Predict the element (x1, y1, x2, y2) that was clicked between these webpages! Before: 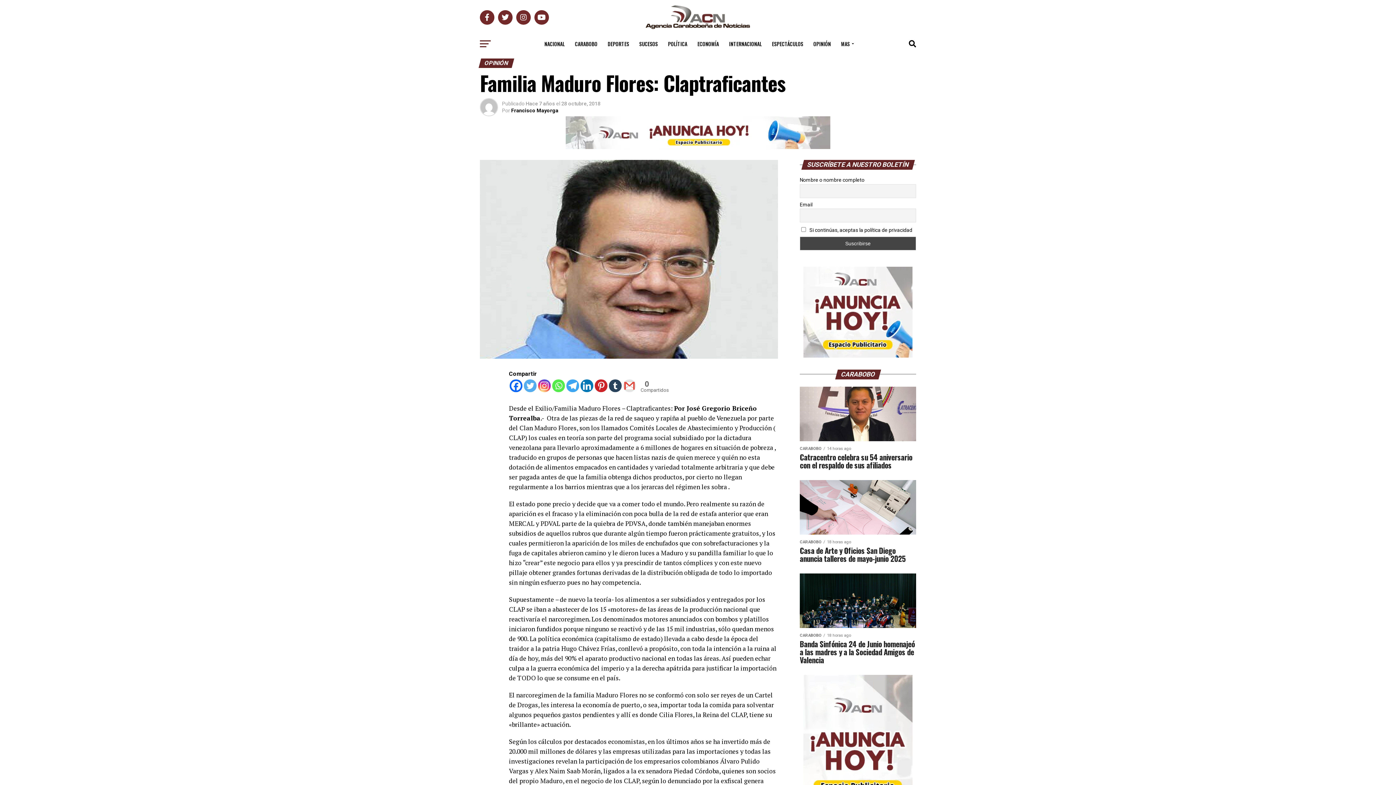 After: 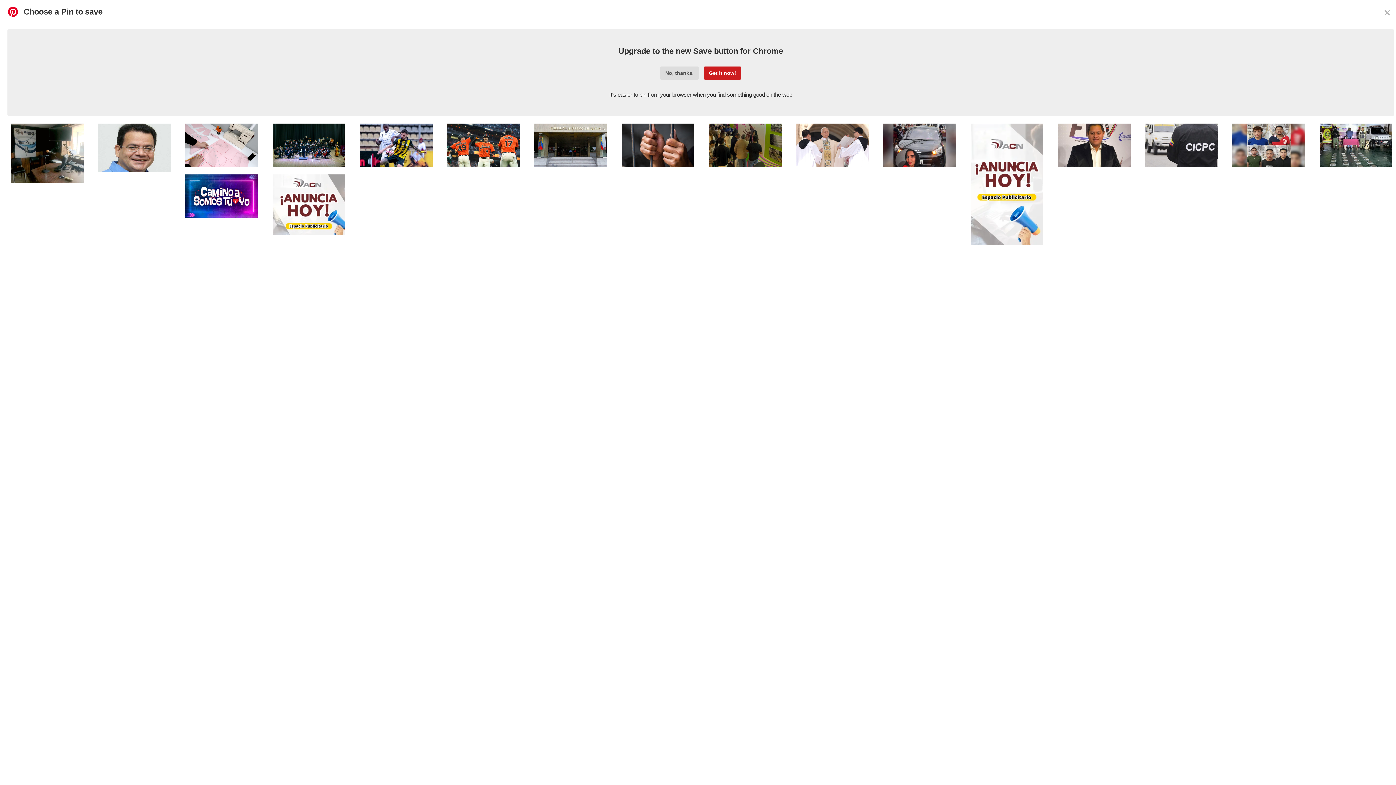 Action: label: Pinterest bbox: (594, 379, 607, 392)